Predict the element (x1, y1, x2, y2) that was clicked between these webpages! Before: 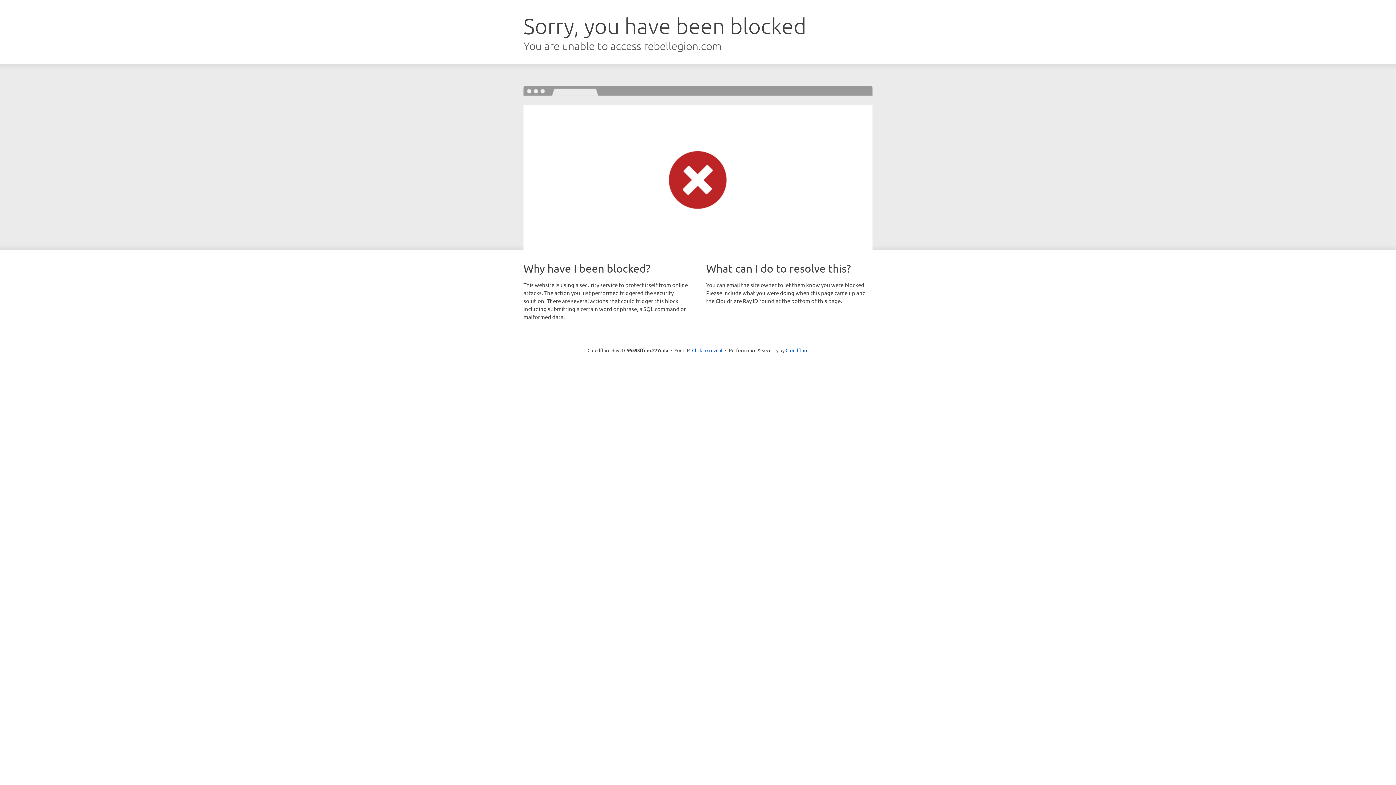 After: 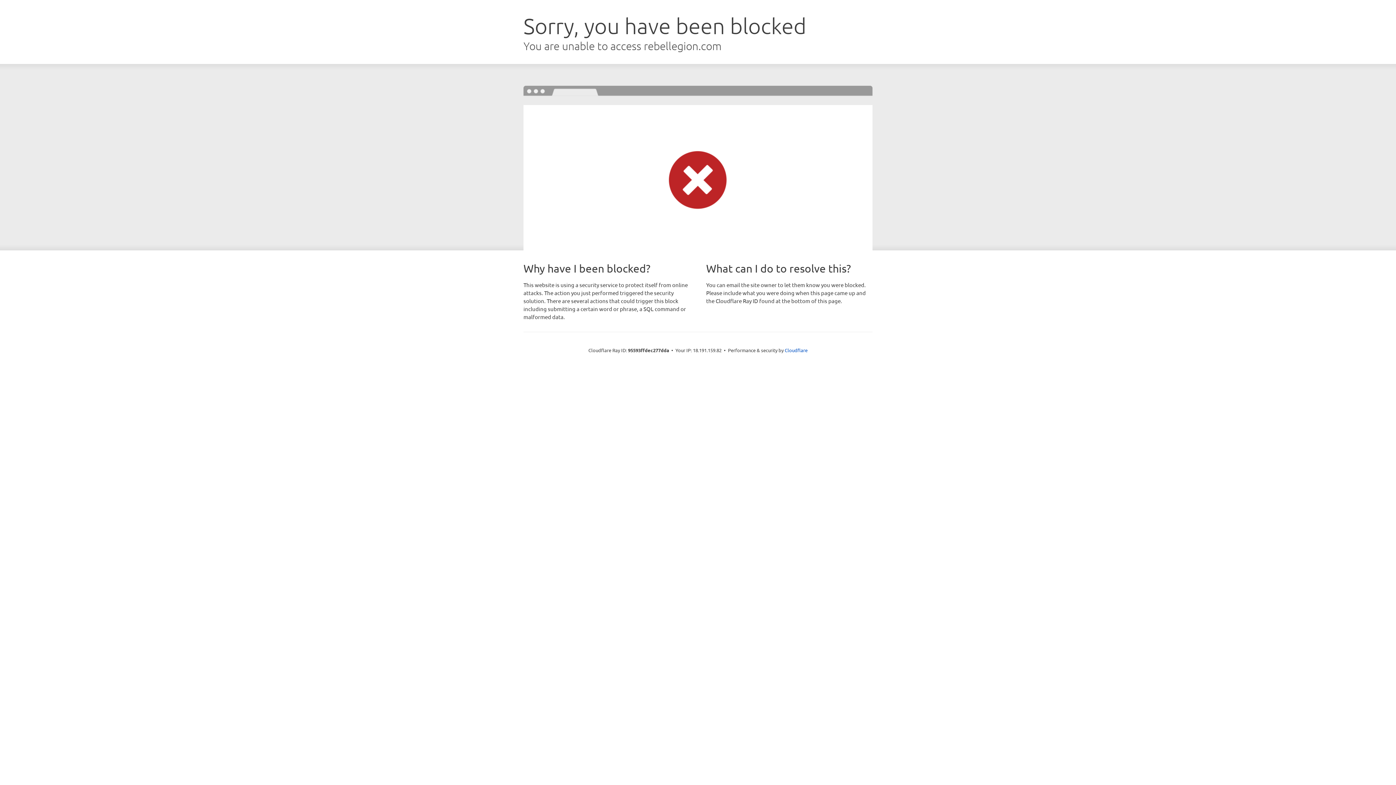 Action: label: Click to reveal bbox: (692, 346, 722, 353)